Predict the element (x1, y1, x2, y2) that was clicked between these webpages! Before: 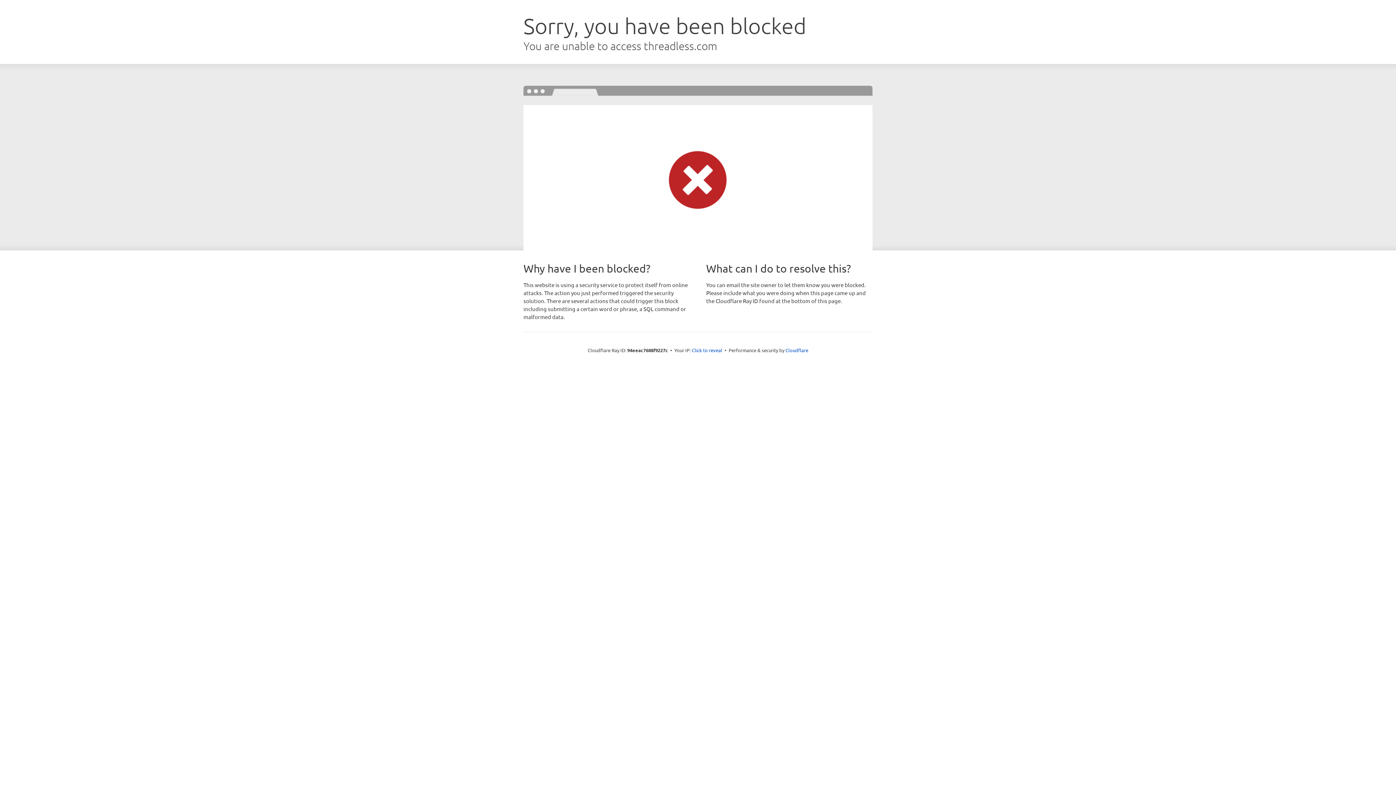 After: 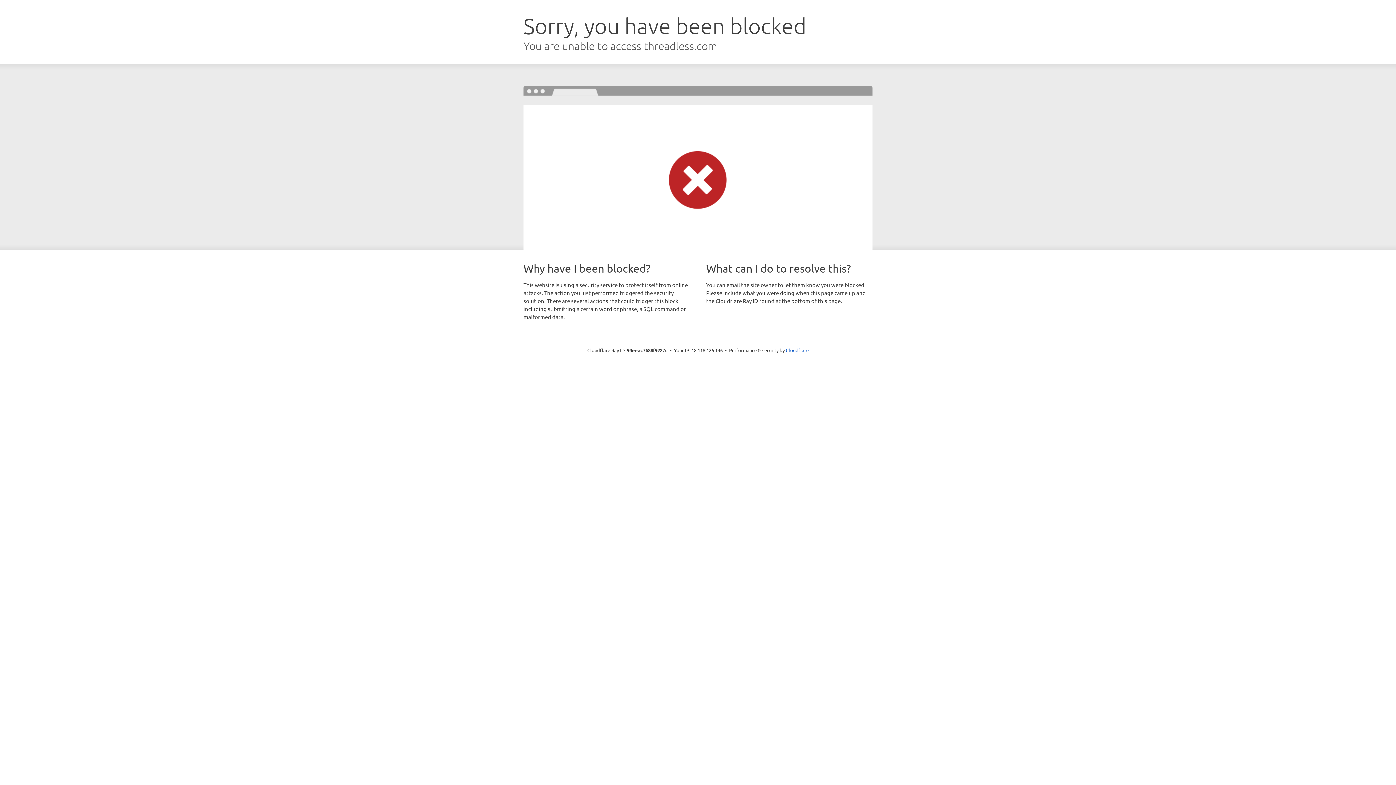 Action: bbox: (692, 346, 722, 353) label: Click to reveal